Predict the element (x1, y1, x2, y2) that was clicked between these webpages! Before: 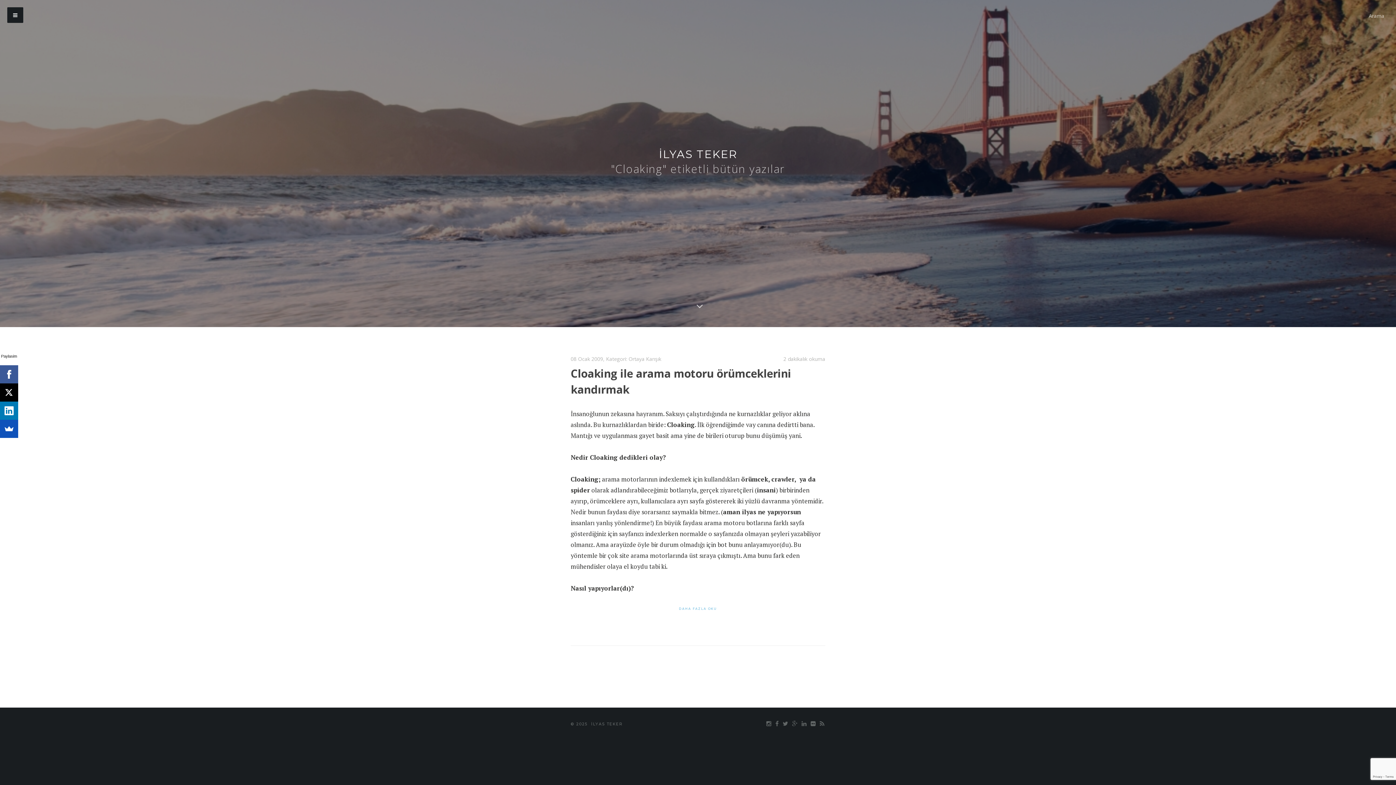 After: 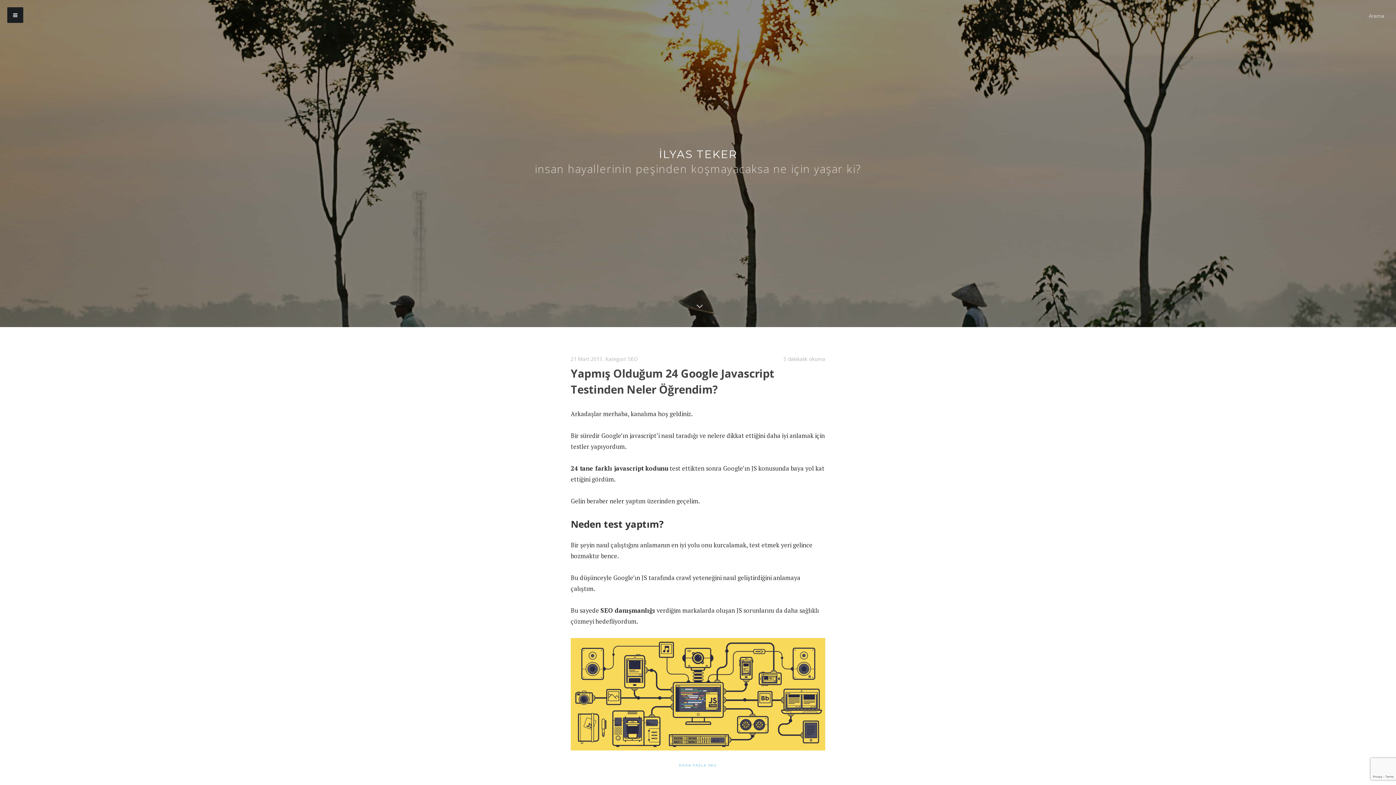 Action: label: İLYAS TEKER bbox: (591, 722, 622, 726)